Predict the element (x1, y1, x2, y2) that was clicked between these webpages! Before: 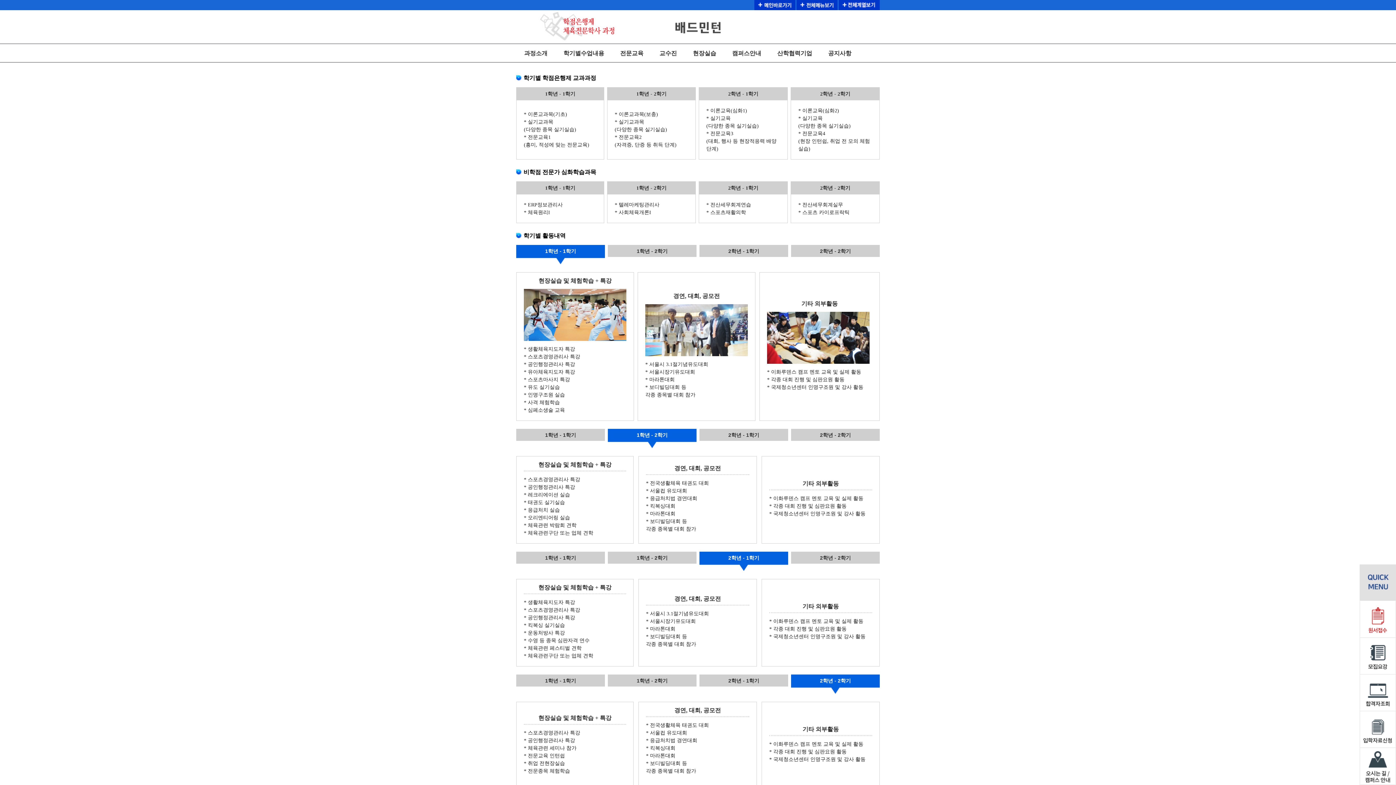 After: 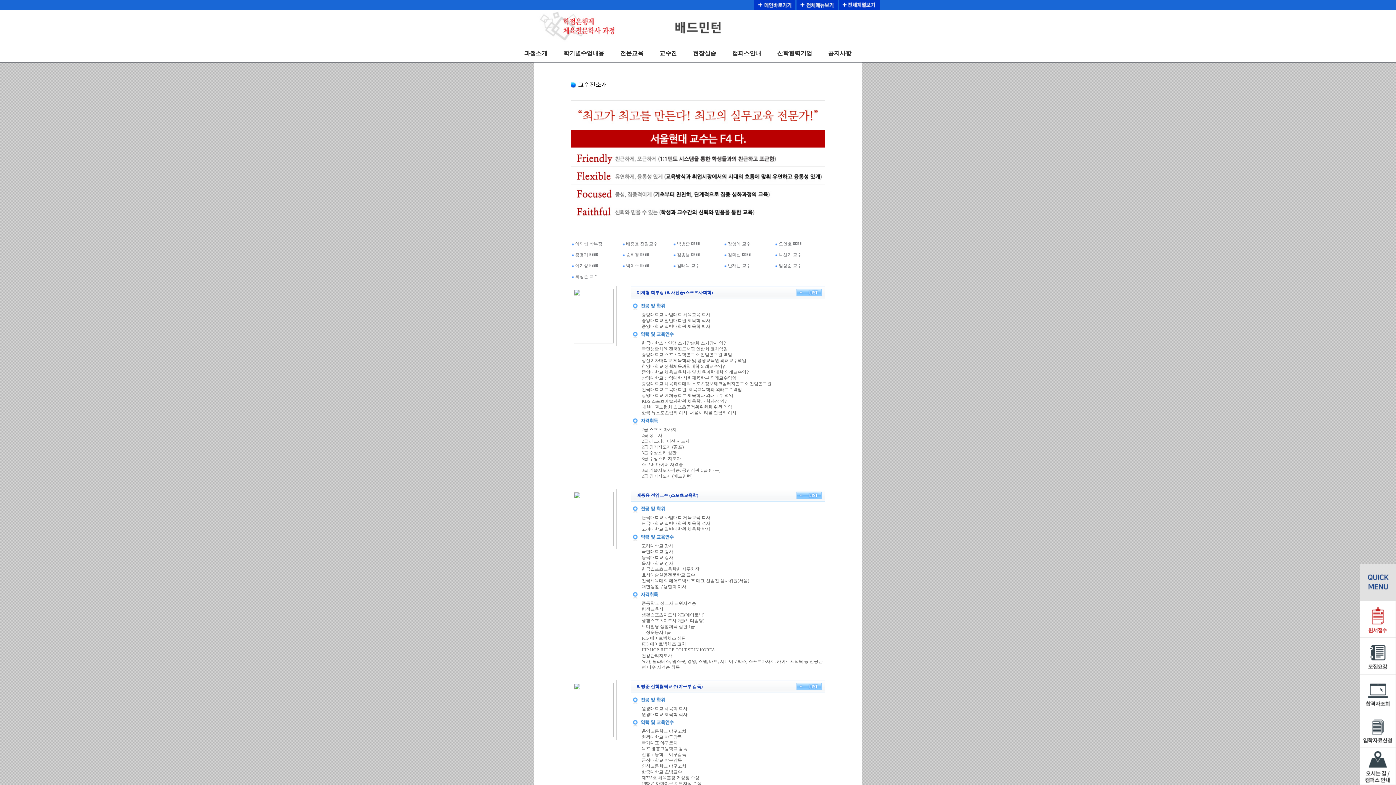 Action: label: 교수진 bbox: (659, 50, 677, 56)